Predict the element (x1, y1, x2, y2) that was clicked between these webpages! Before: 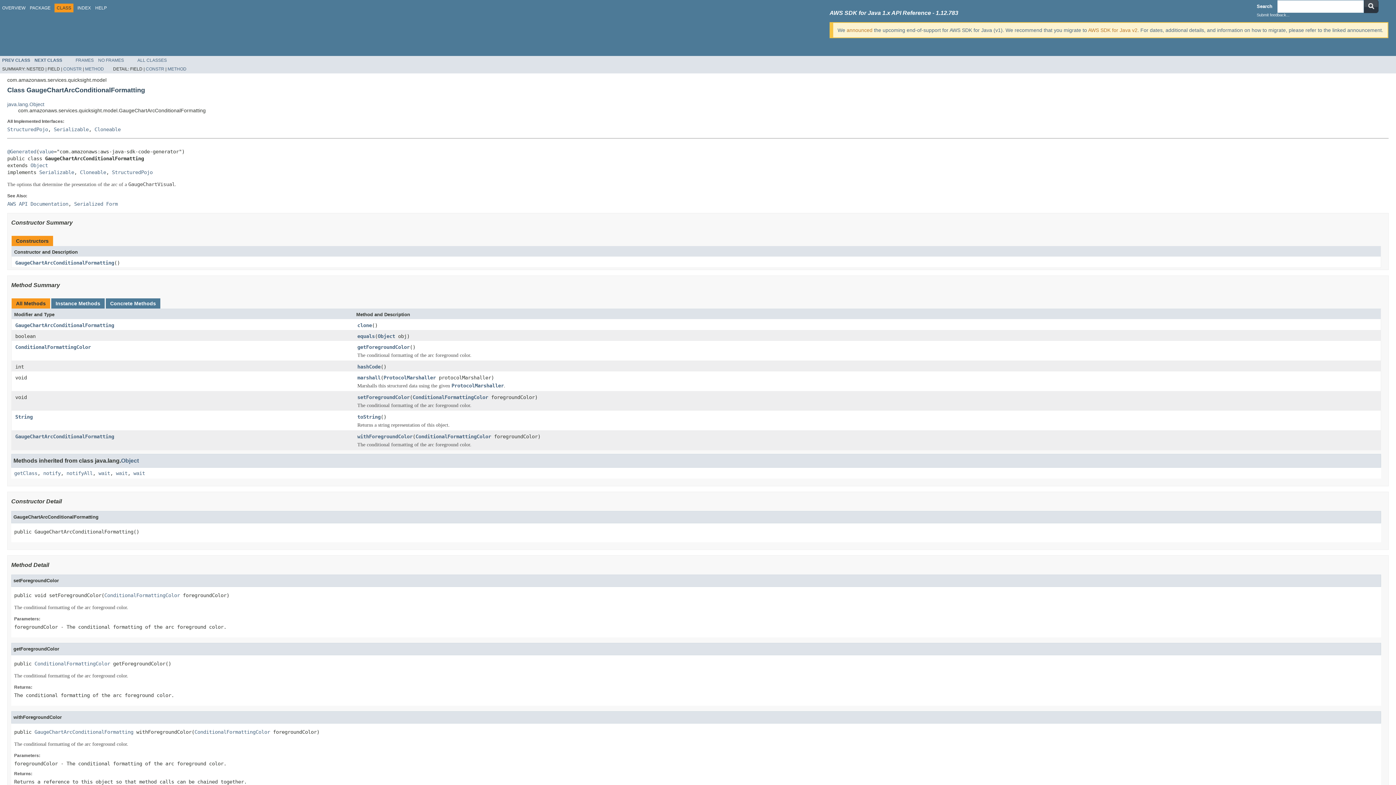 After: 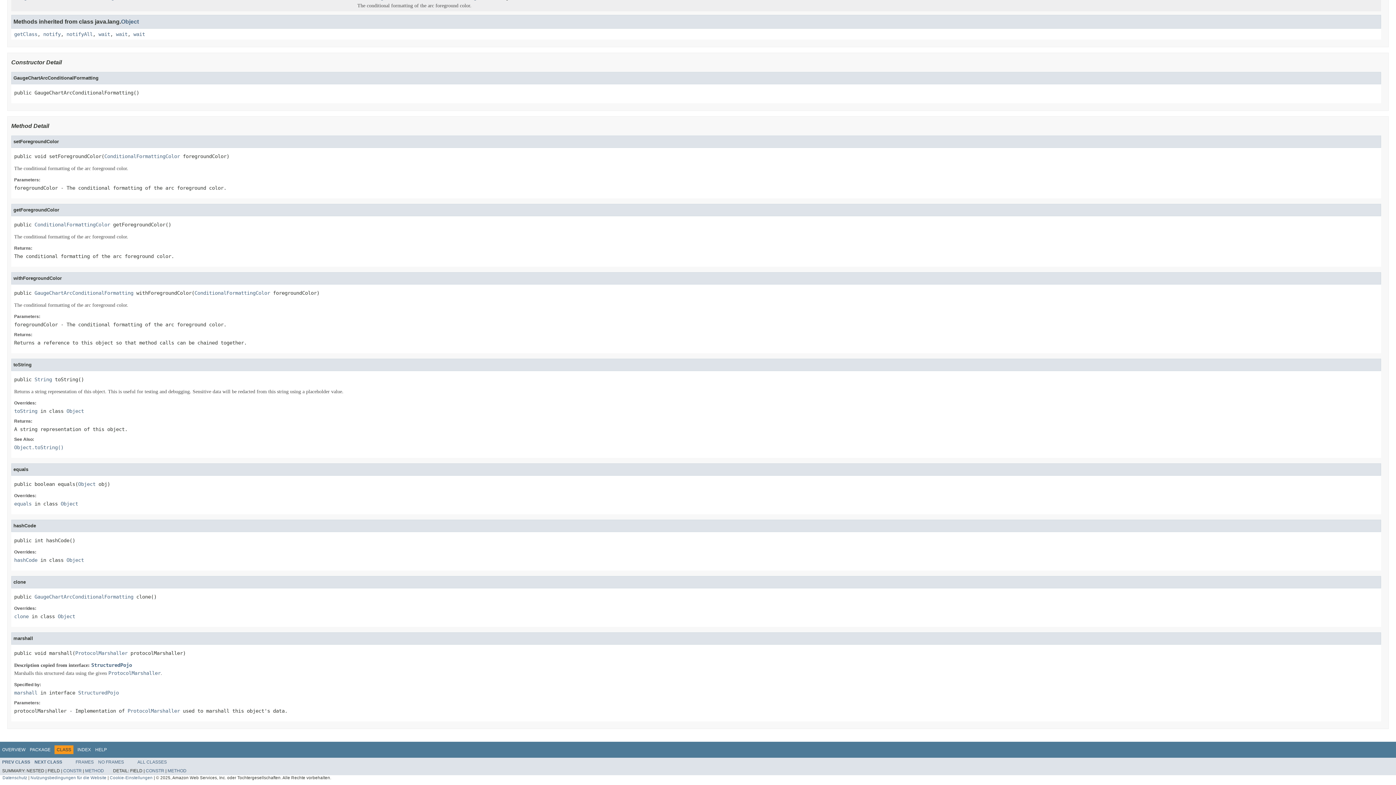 Action: bbox: (357, 364, 380, 370) label: hashCode